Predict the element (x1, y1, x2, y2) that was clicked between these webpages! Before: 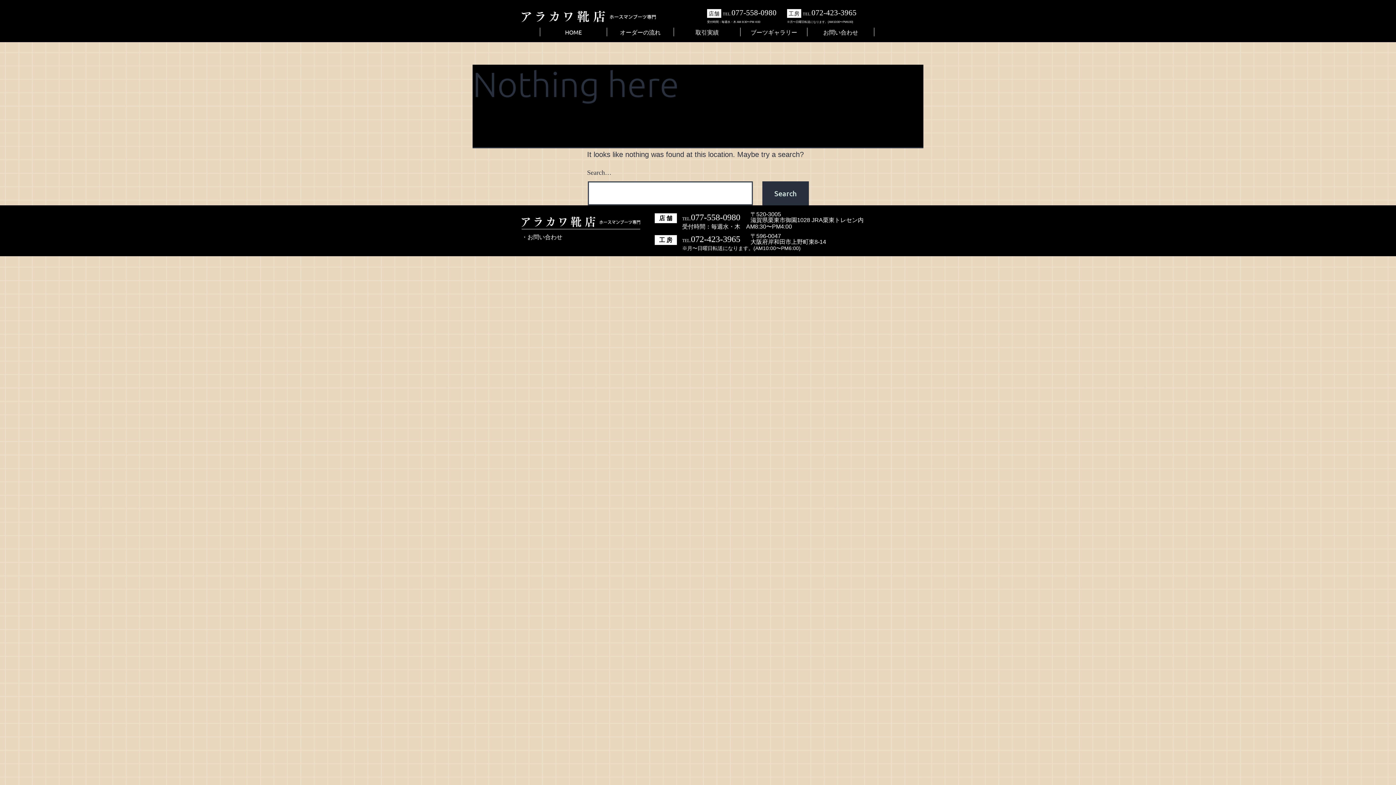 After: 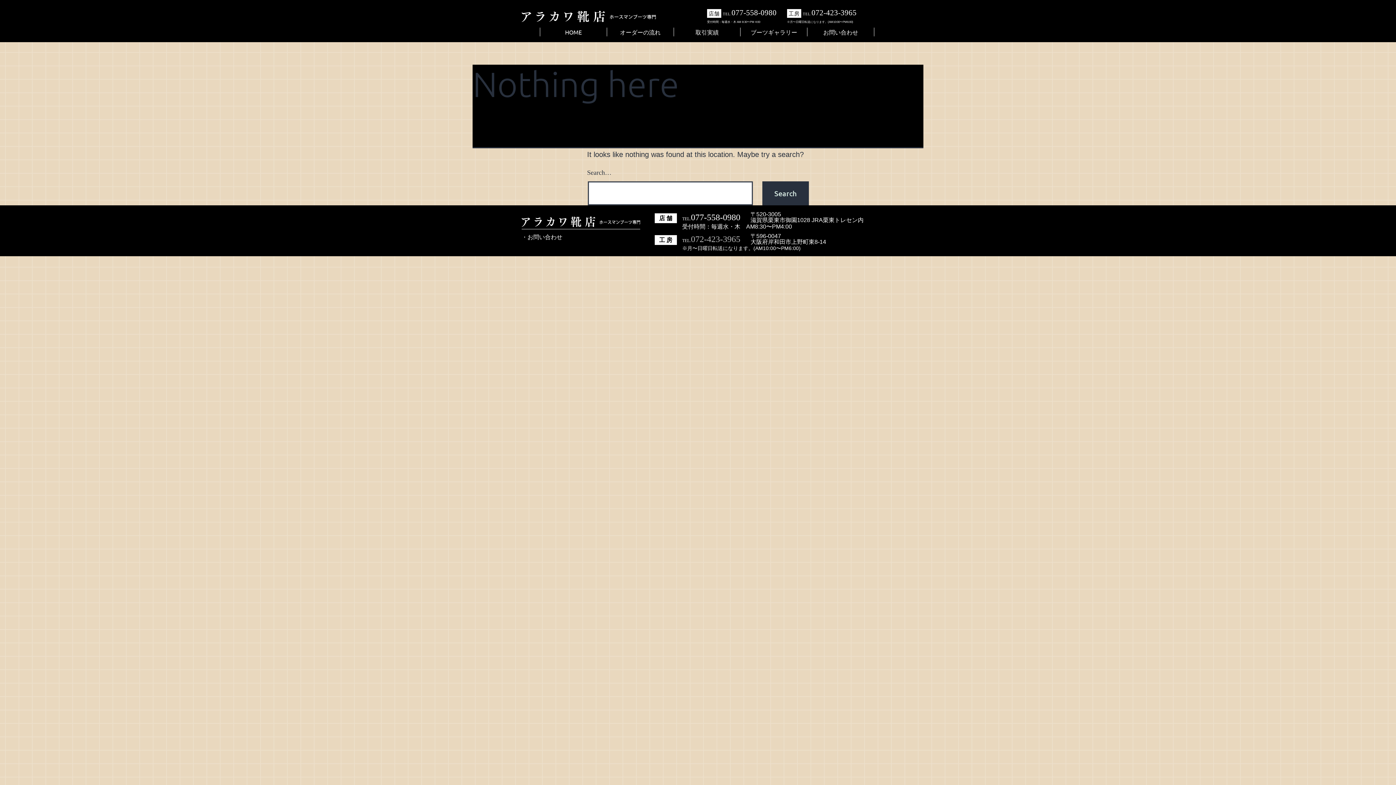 Action: bbox: (691, 234, 740, 244) label: 072-423-3965